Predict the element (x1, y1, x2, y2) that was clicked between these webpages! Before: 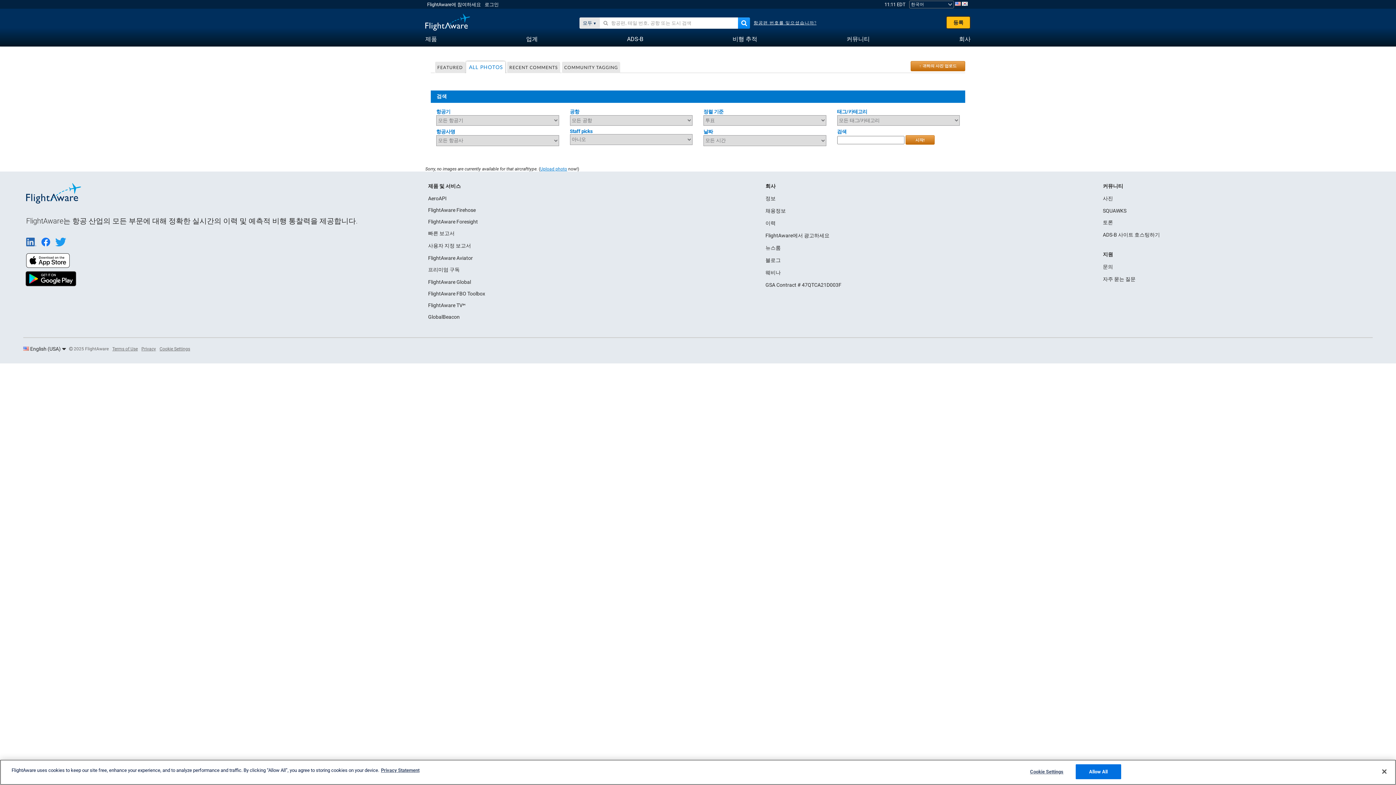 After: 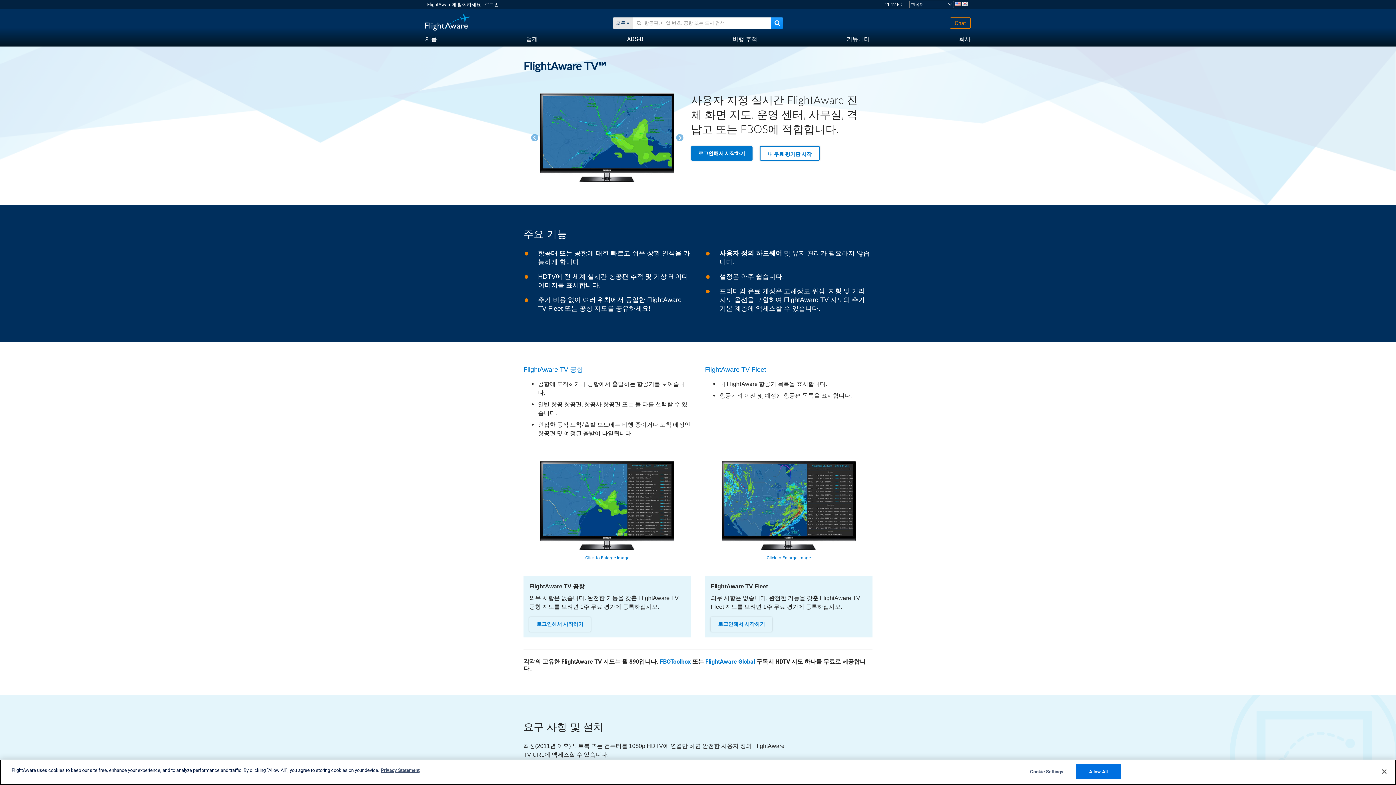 Action: label: FlightAware TV℠ bbox: (428, 302, 465, 308)